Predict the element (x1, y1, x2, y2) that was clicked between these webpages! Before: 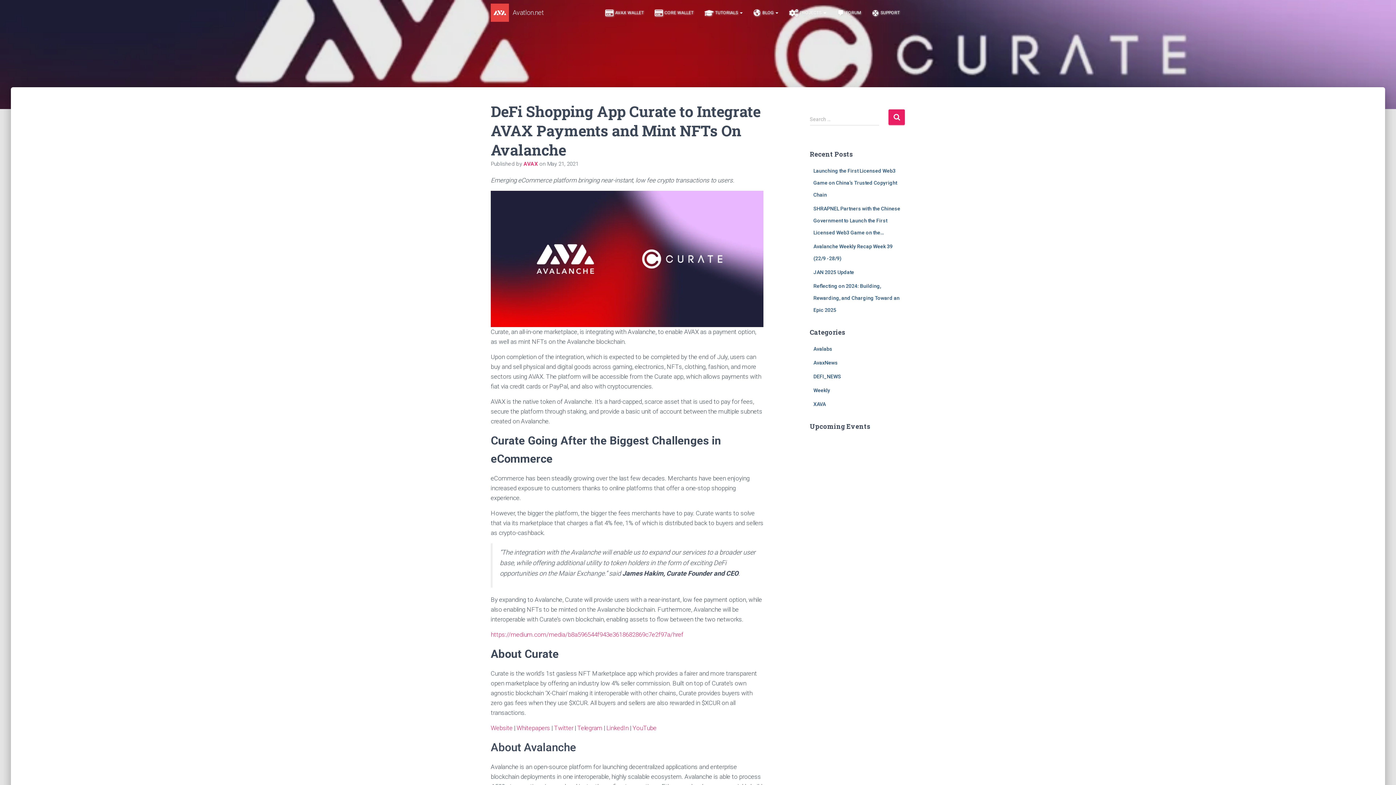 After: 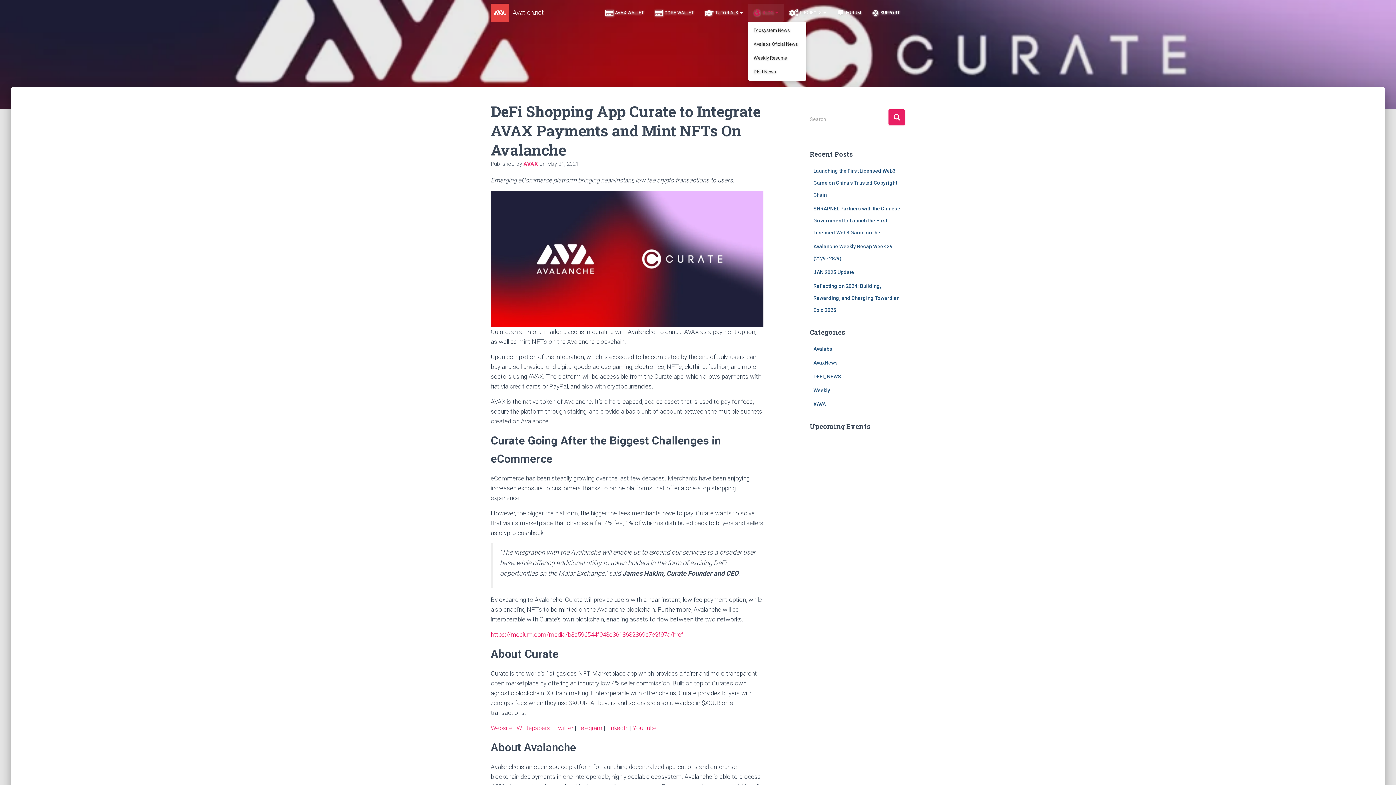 Action: label: BLOG  bbox: (748, 3, 784, 21)